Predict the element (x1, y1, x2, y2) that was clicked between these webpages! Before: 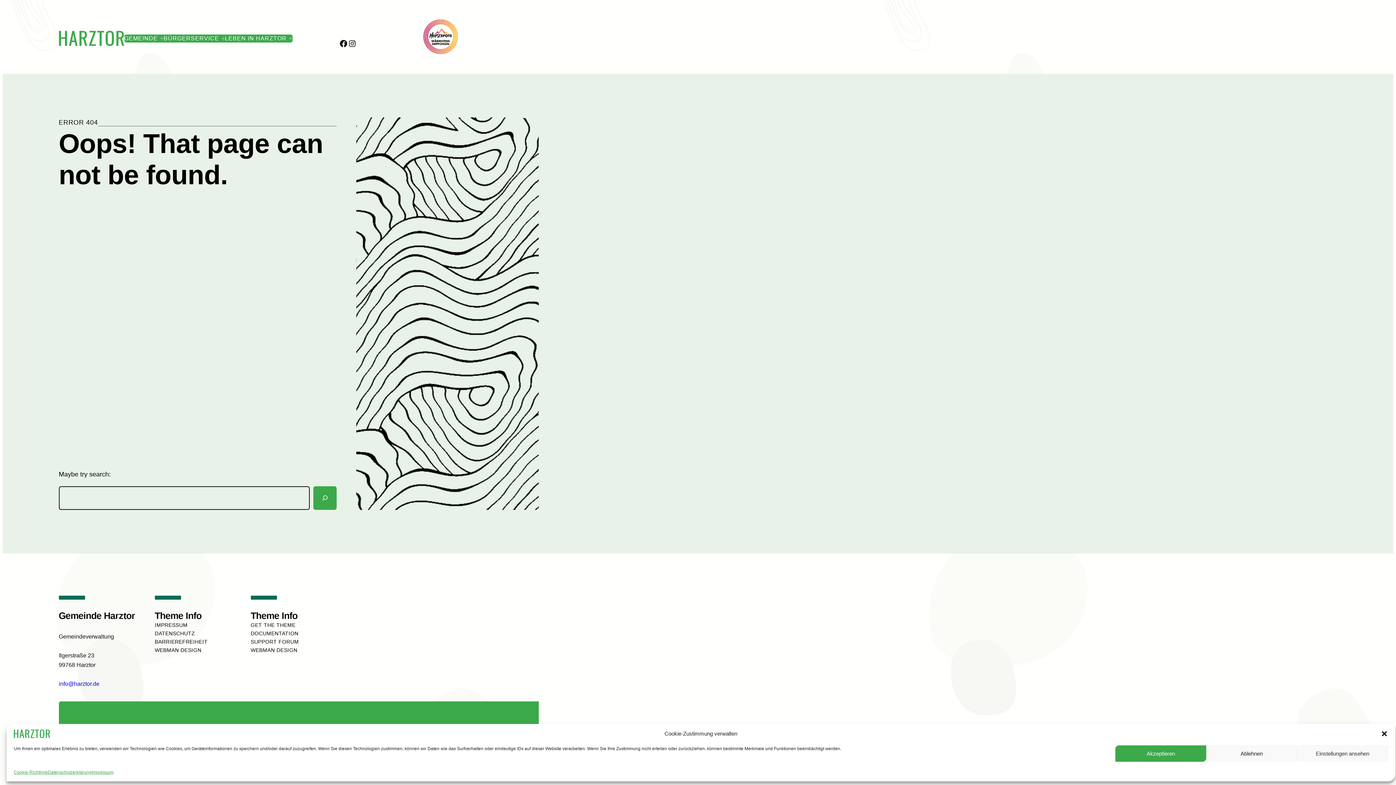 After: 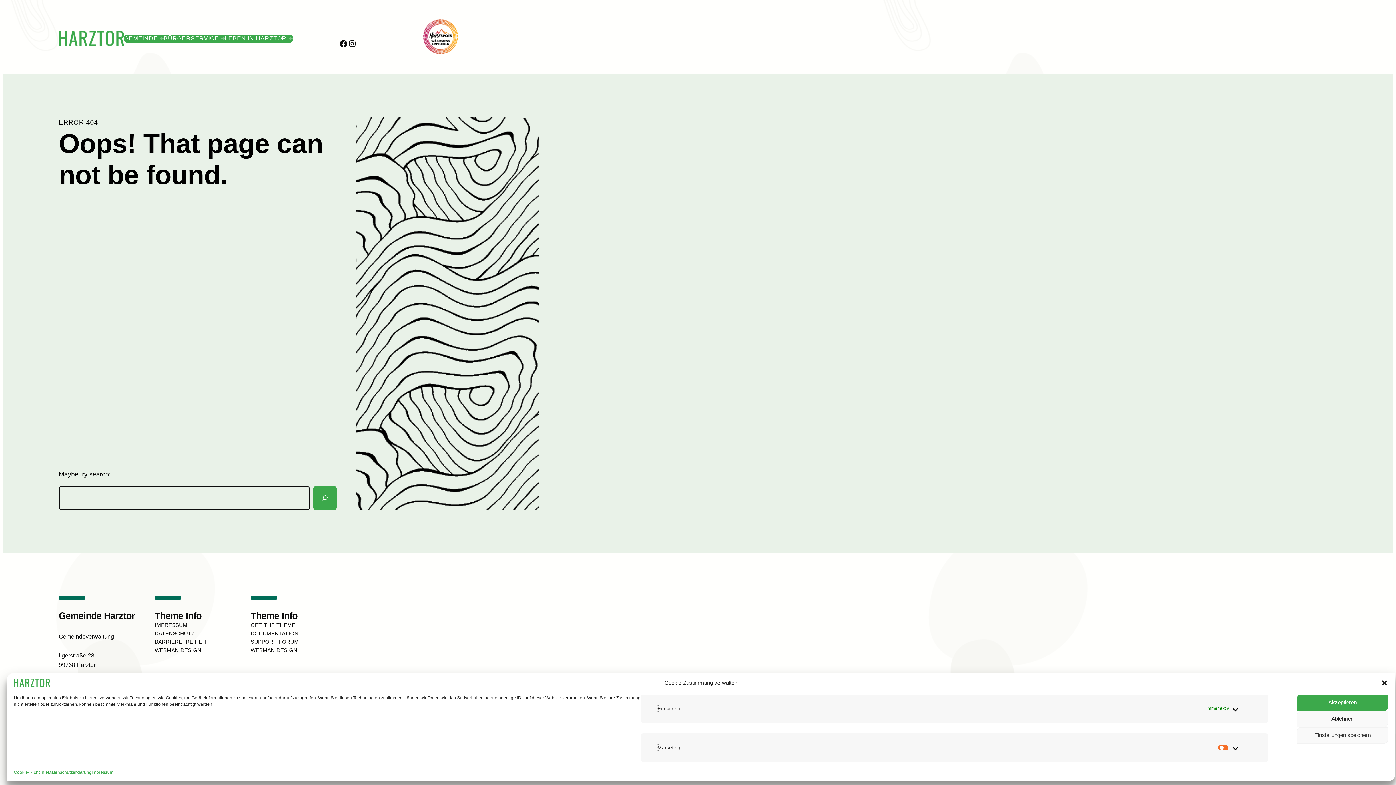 Action: bbox: (1297, 745, 1388, 762) label: Einstellungen ansehen